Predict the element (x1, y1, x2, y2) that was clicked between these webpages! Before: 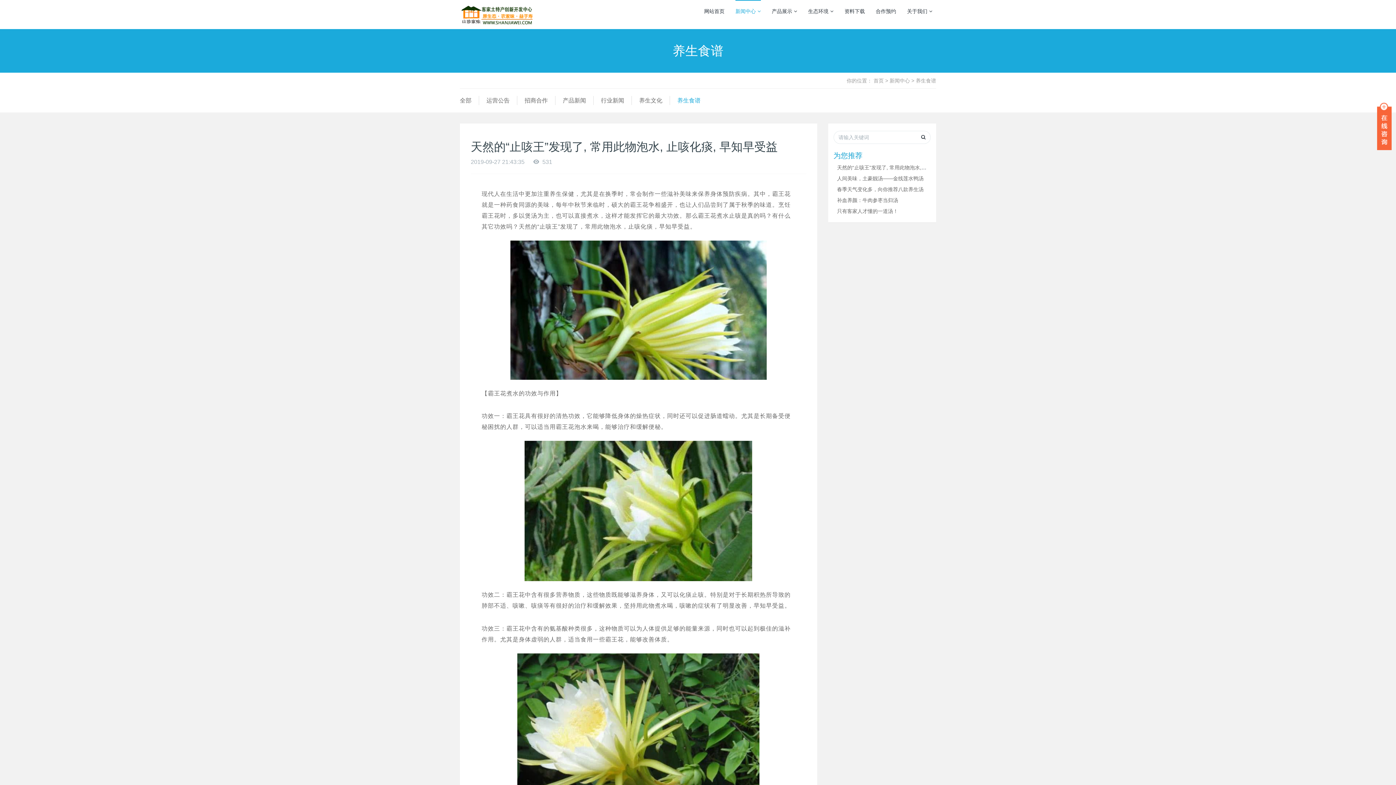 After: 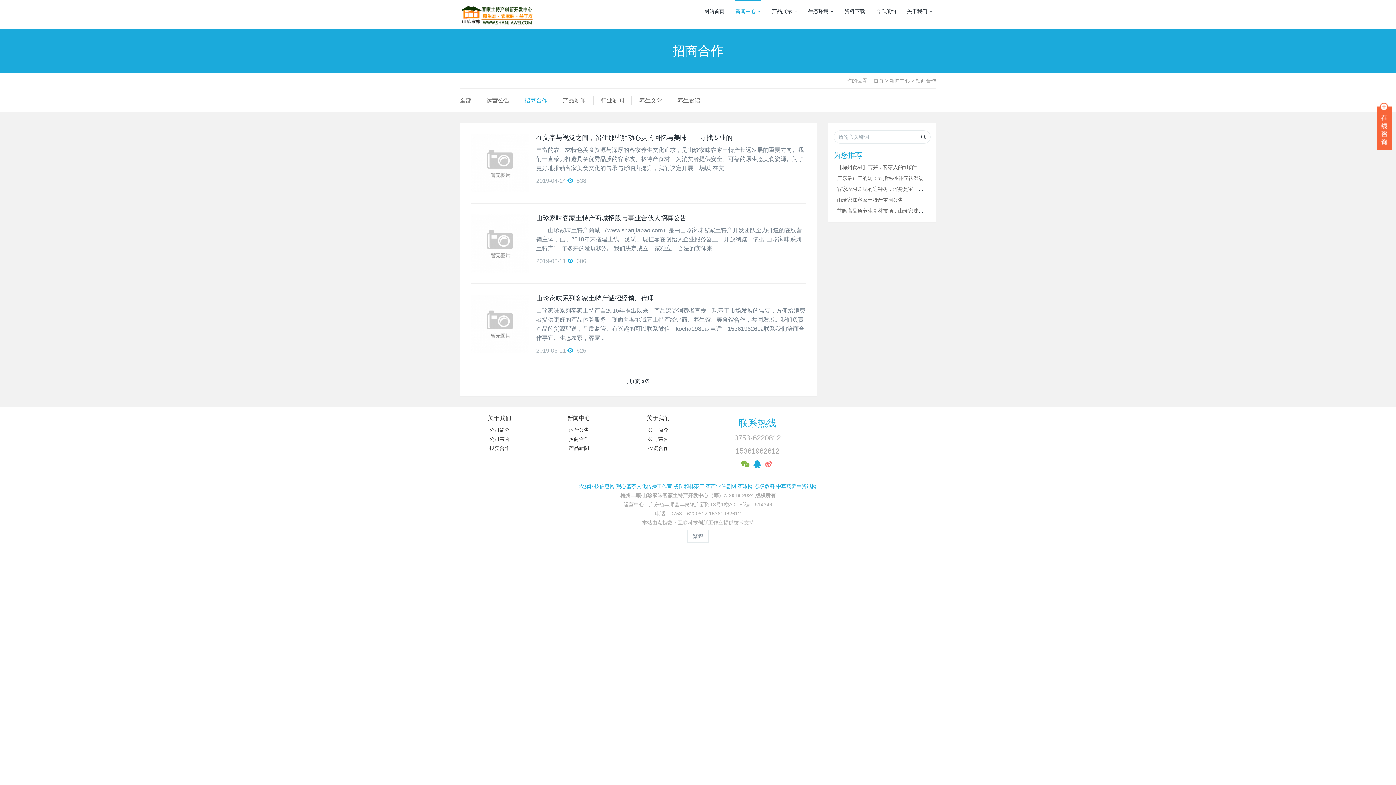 Action: bbox: (524, 97, 548, 103) label: 招商合作